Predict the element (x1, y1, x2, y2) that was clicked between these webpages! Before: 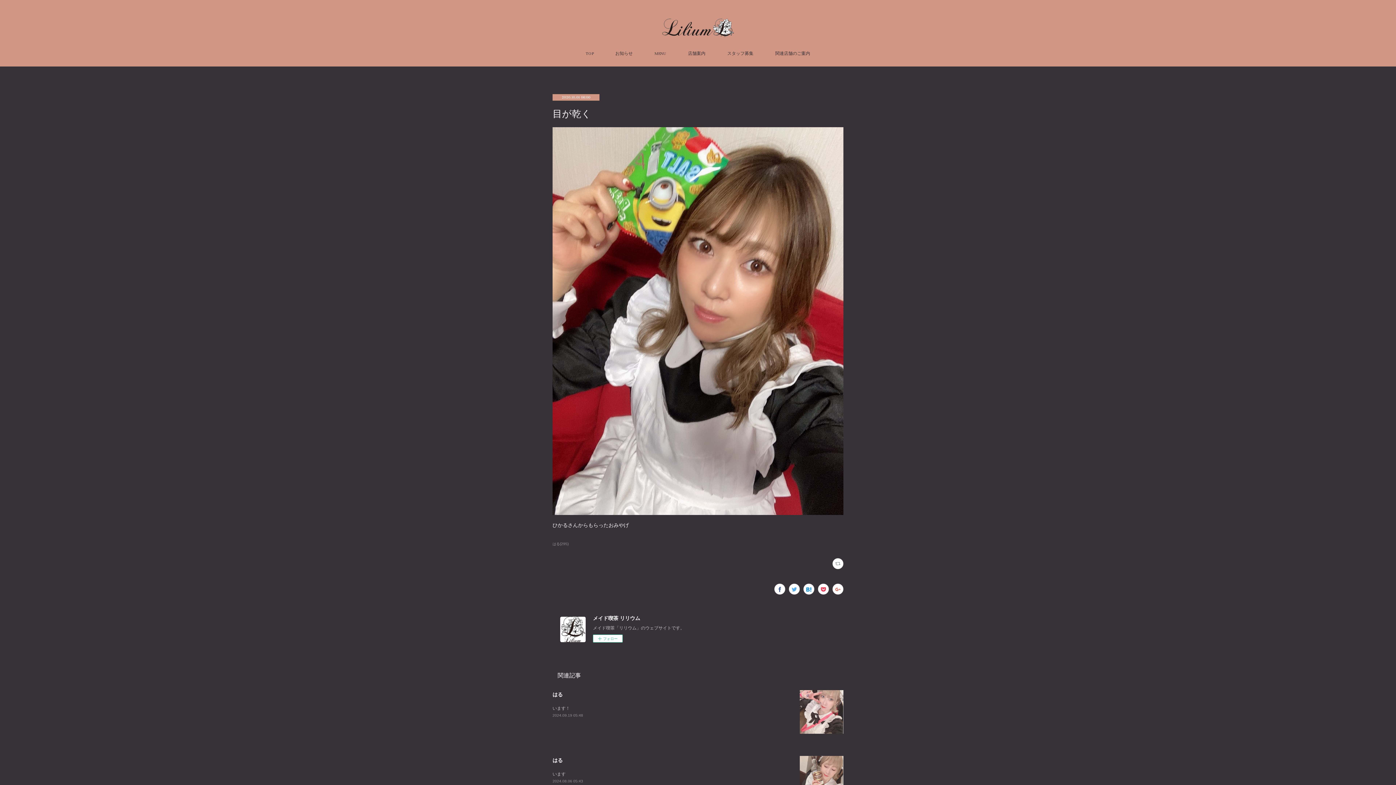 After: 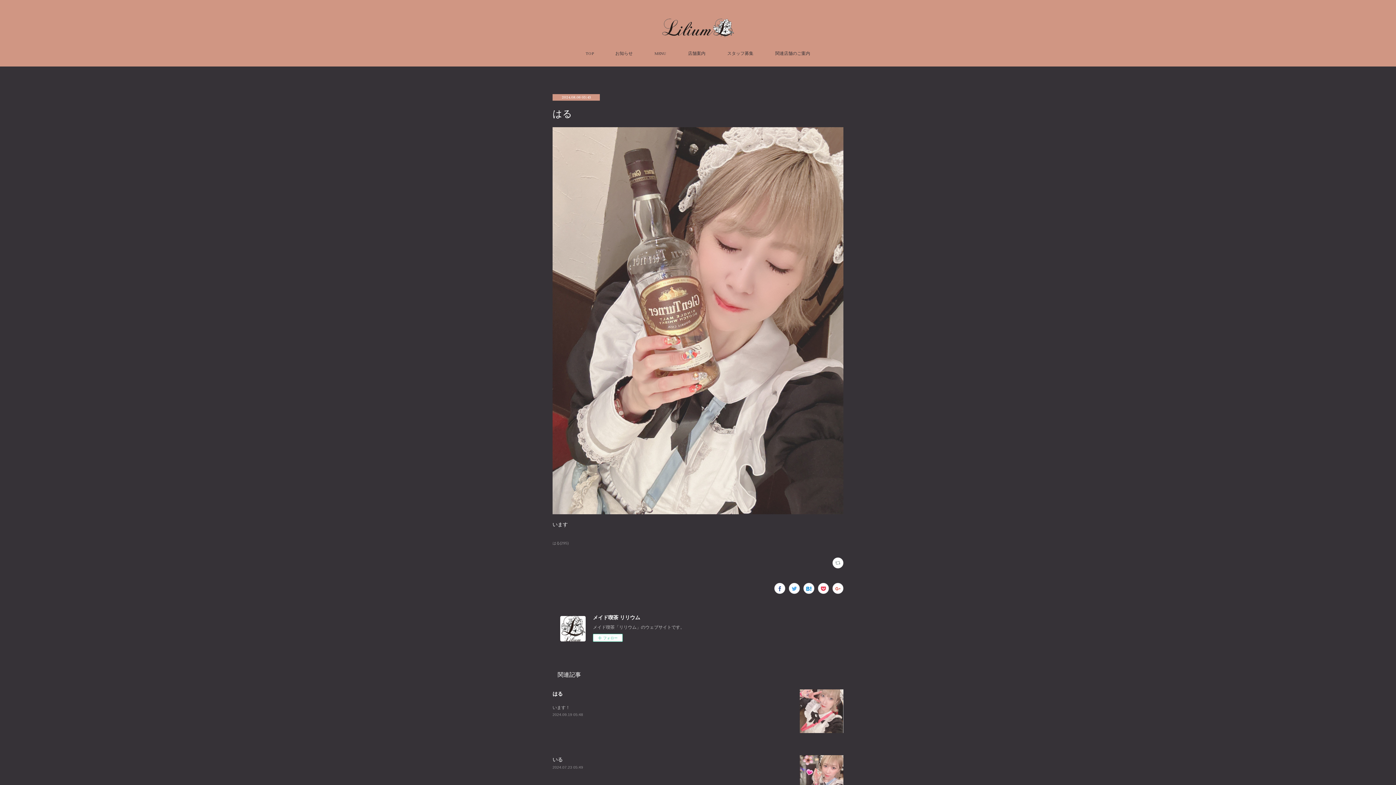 Action: bbox: (552, 757, 562, 763) label: はる